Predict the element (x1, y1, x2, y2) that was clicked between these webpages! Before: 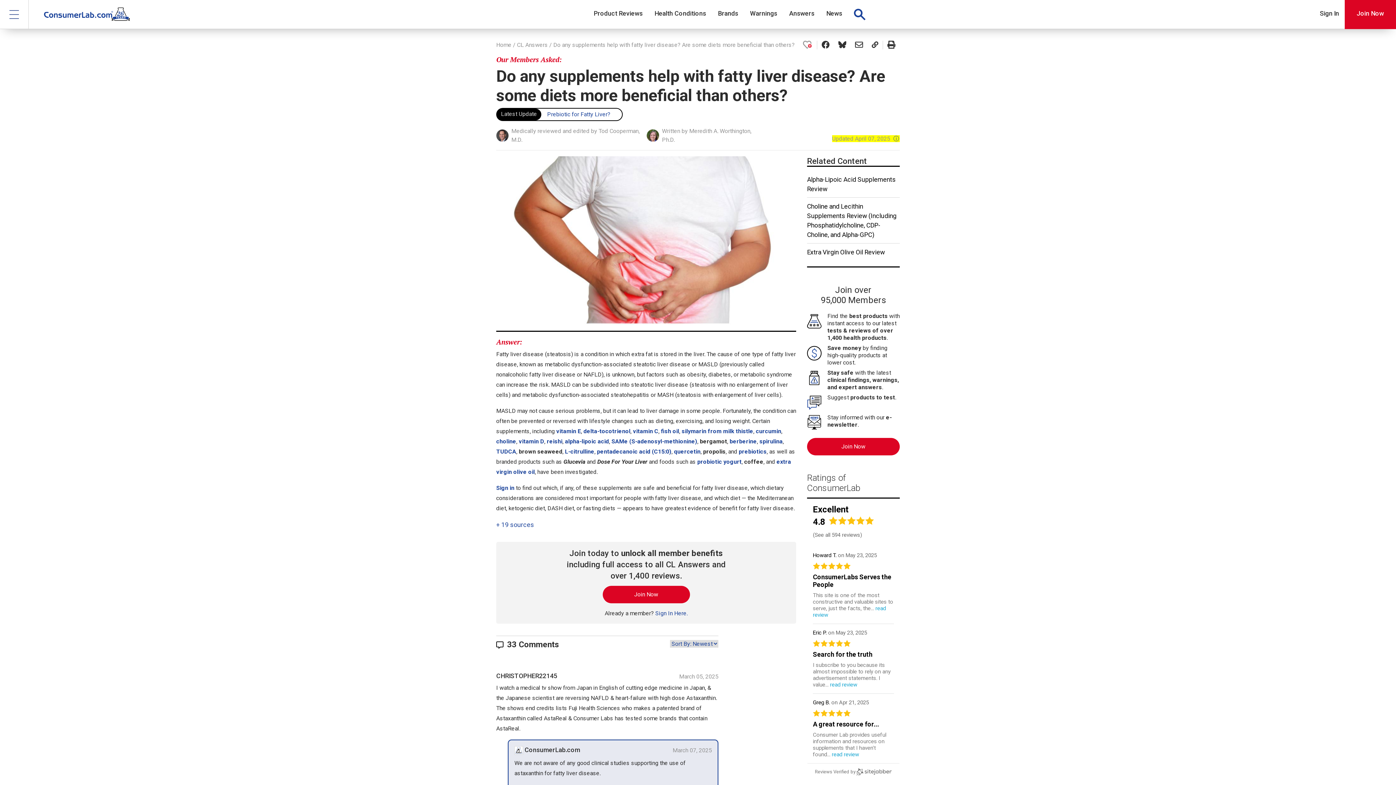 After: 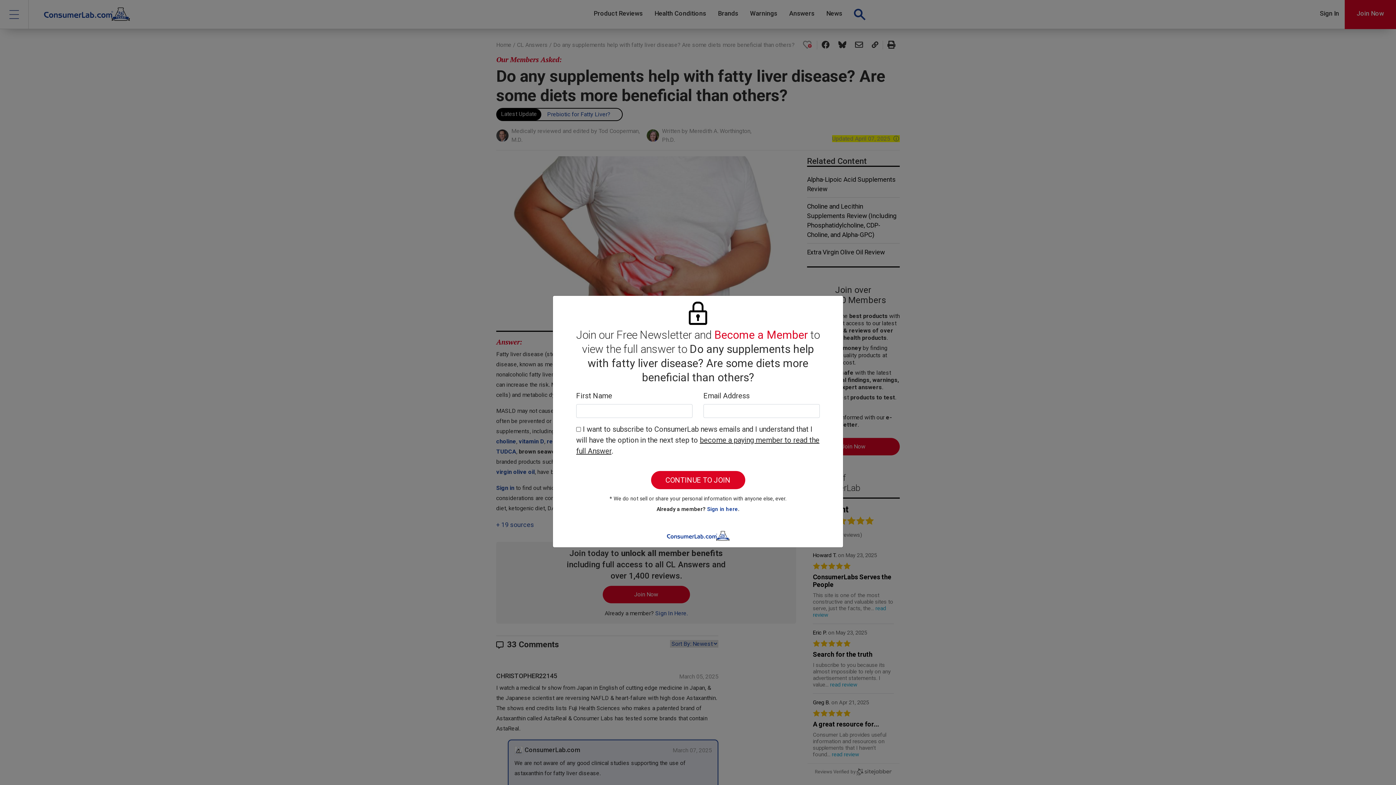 Action: bbox: (681, 428, 753, 435) label: silymarin from milk thistle